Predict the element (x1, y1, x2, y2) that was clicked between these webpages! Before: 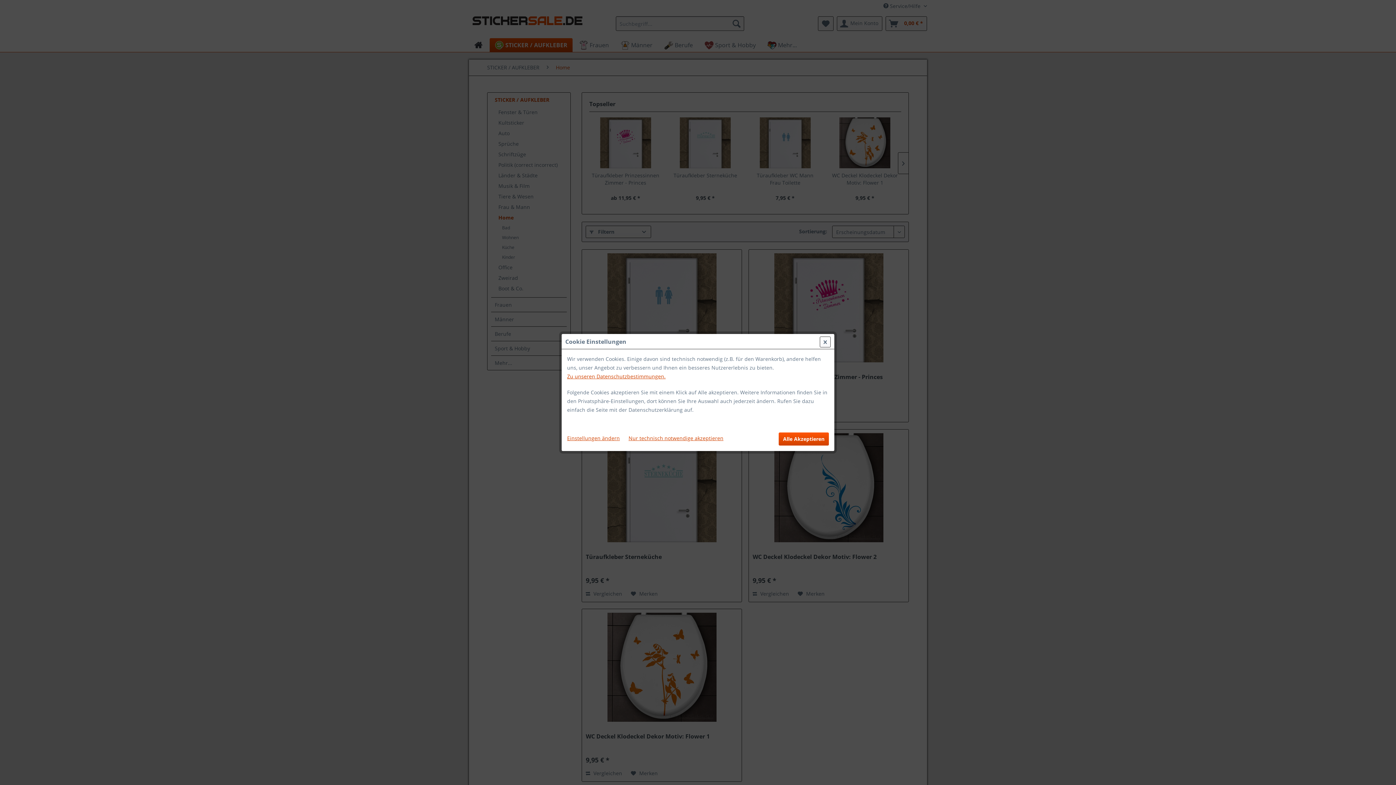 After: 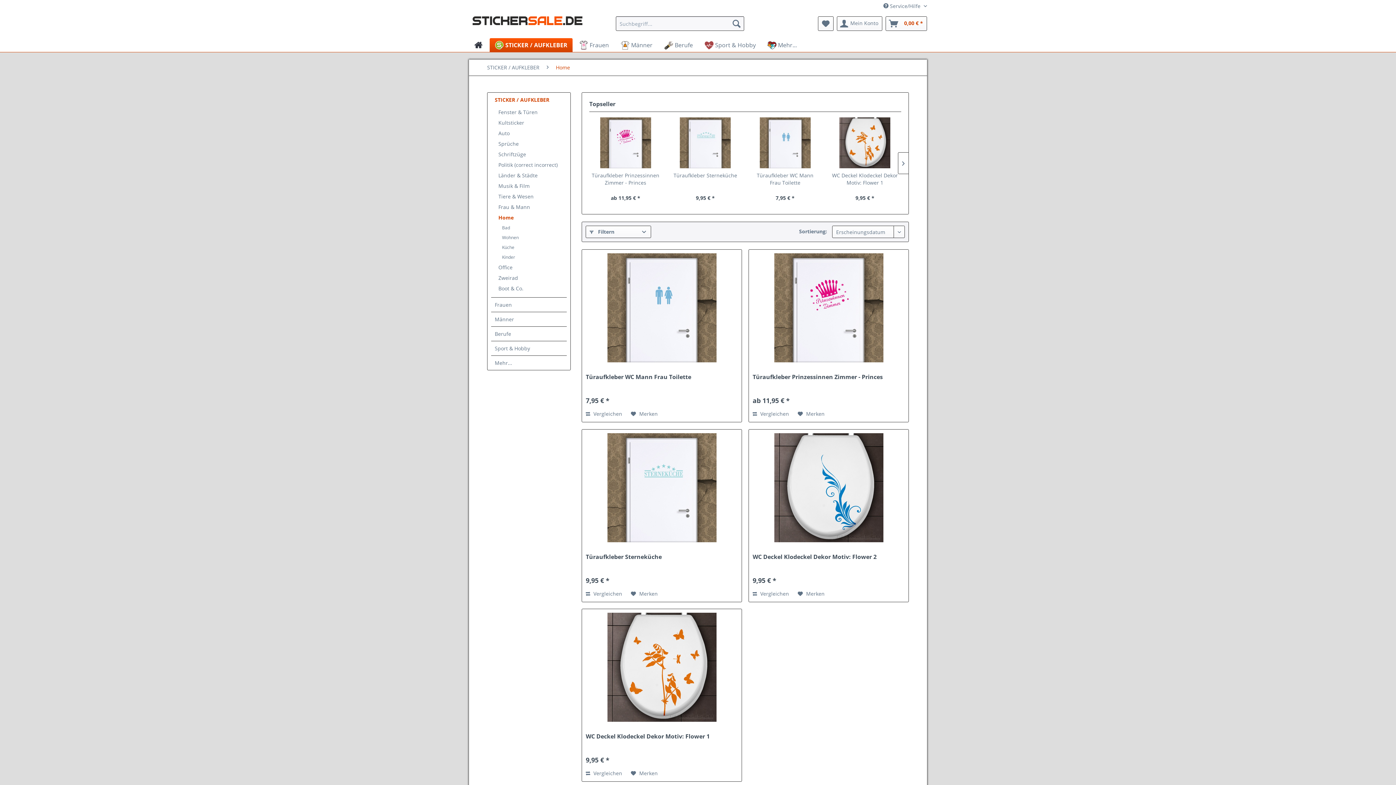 Action: label: Nur technisch notwendige akzeptieren bbox: (628, 434, 723, 441)